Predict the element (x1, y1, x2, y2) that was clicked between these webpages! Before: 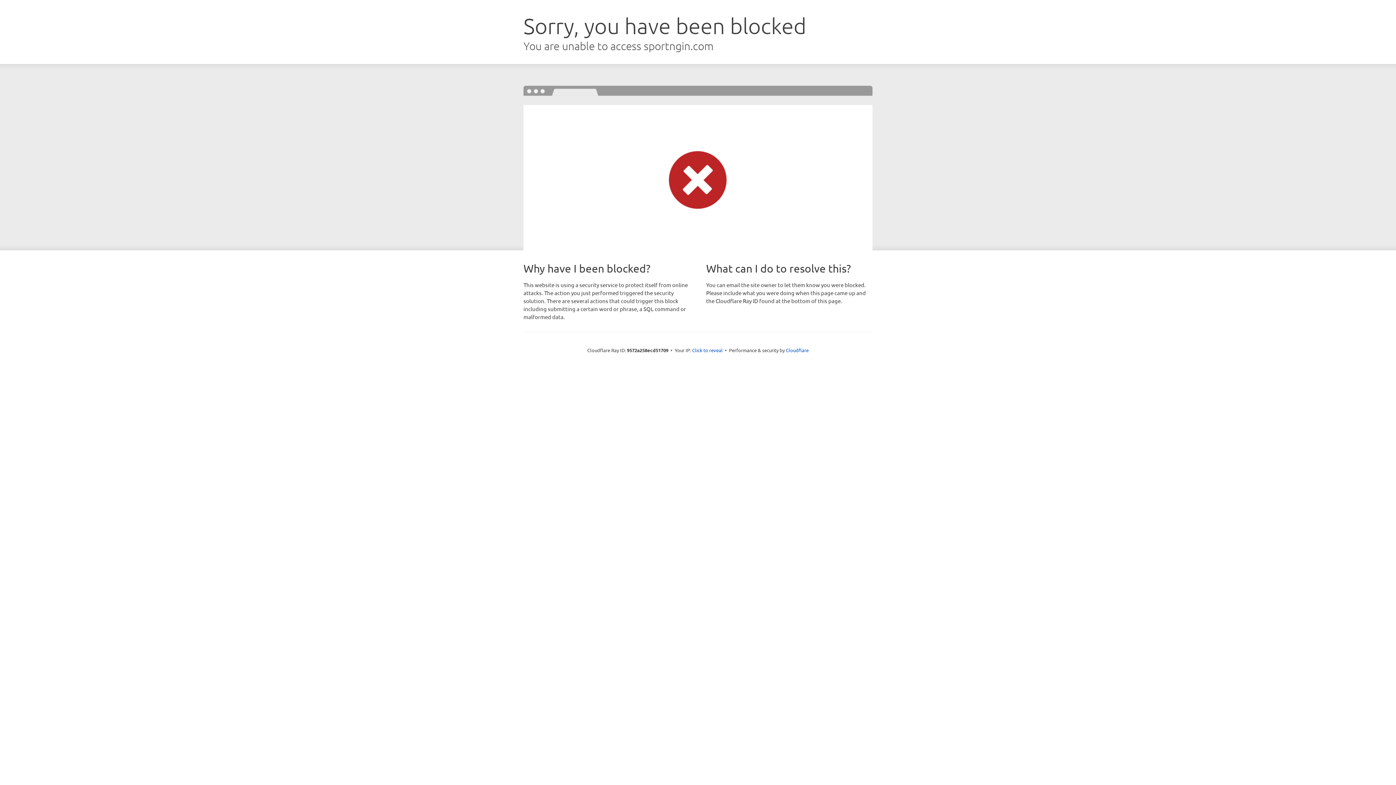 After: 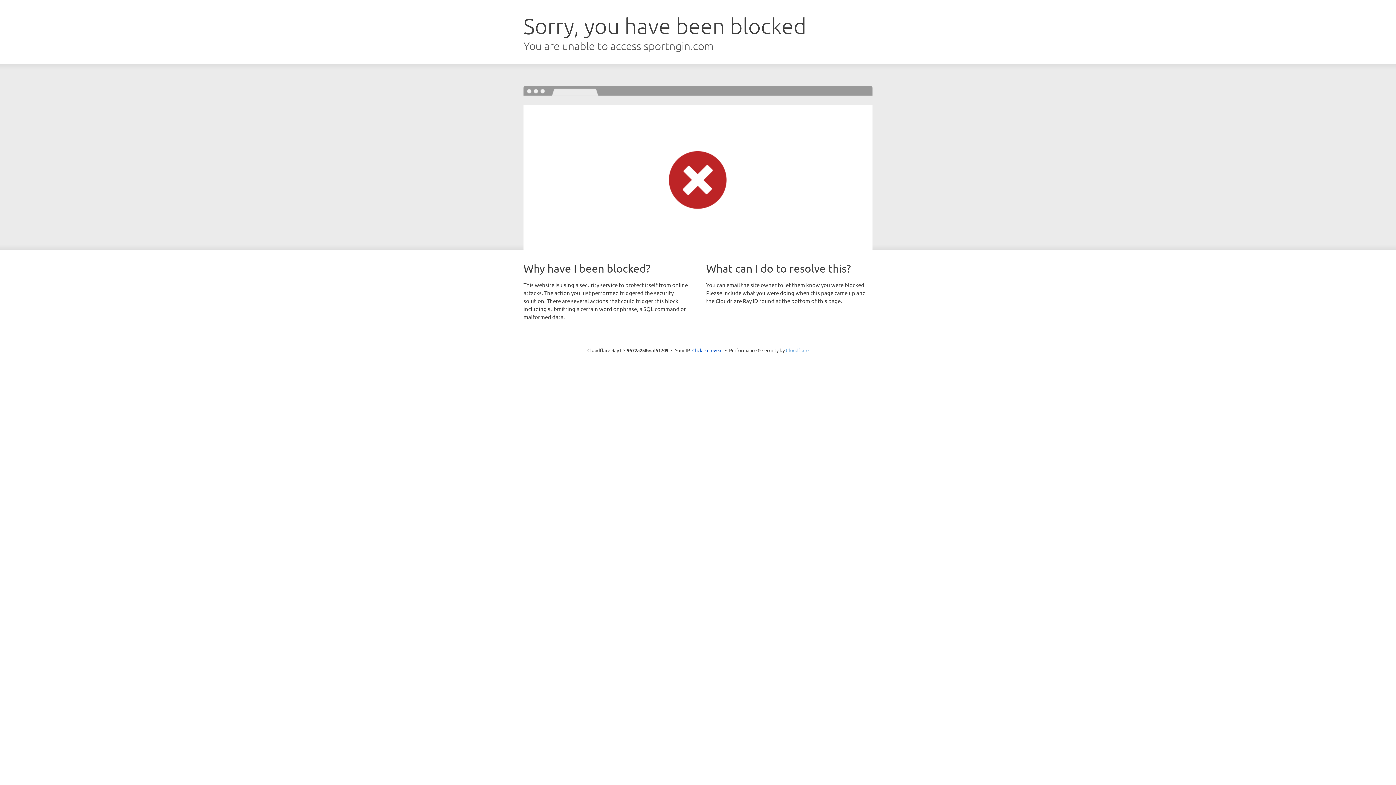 Action: label: Cloudflare bbox: (786, 347, 808, 353)